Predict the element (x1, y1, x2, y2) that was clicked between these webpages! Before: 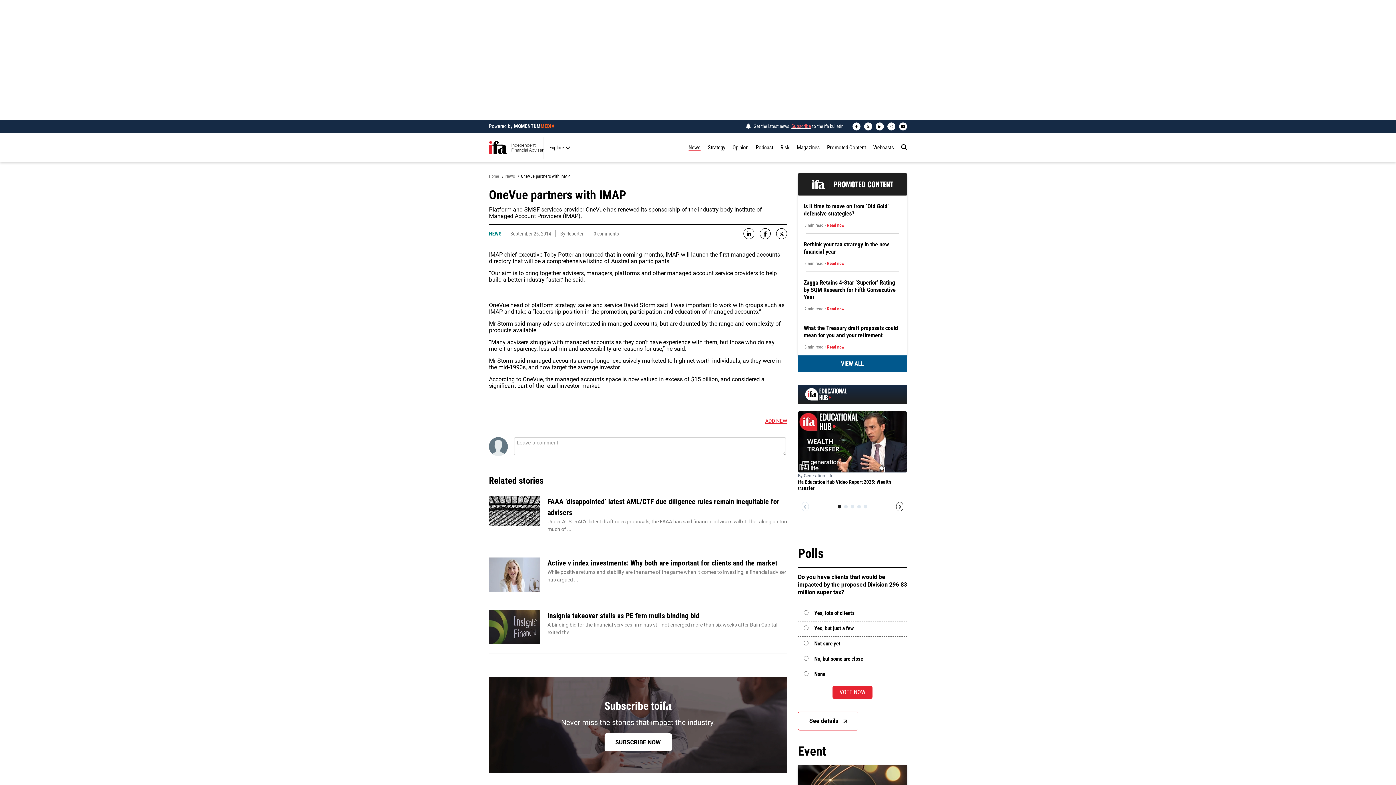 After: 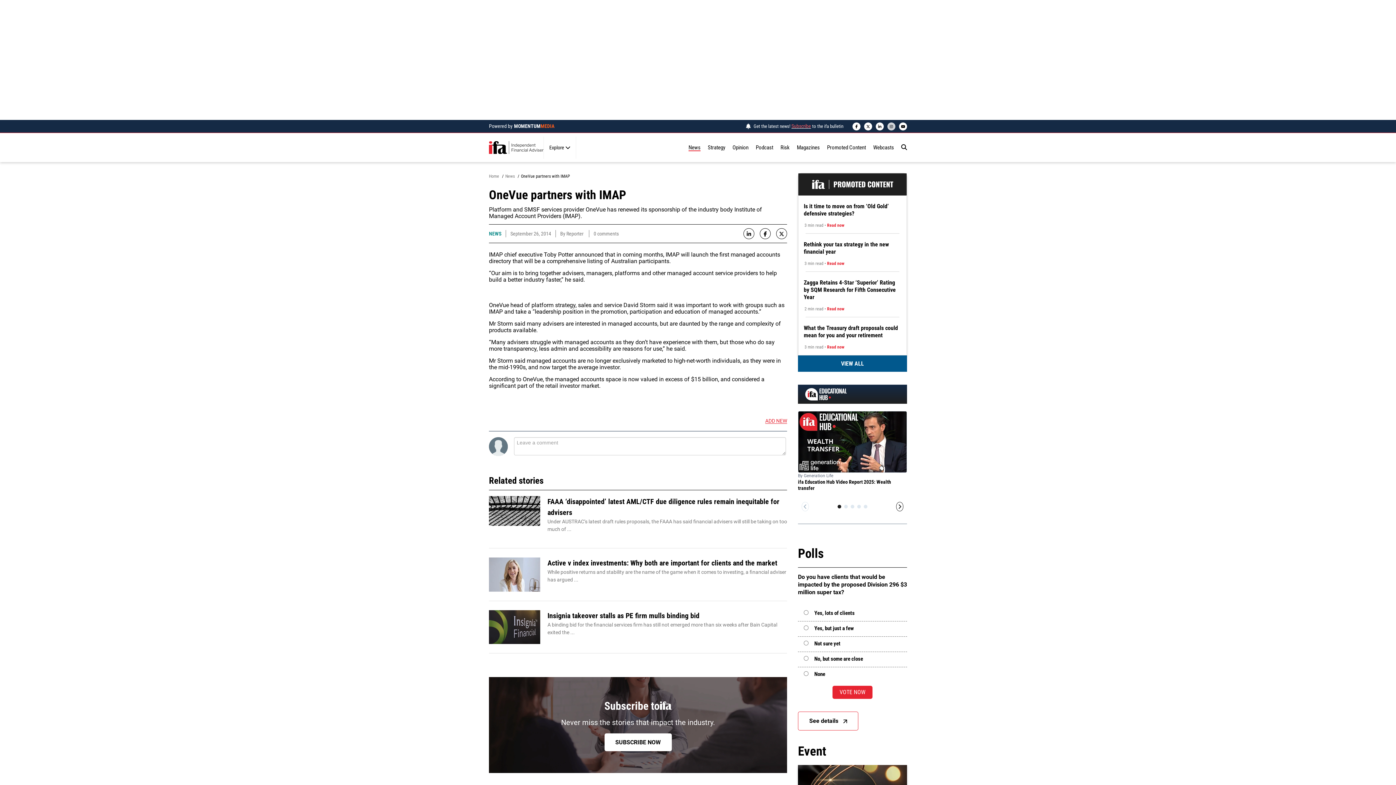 Action: label: Instagram bbox: (887, 122, 895, 130)